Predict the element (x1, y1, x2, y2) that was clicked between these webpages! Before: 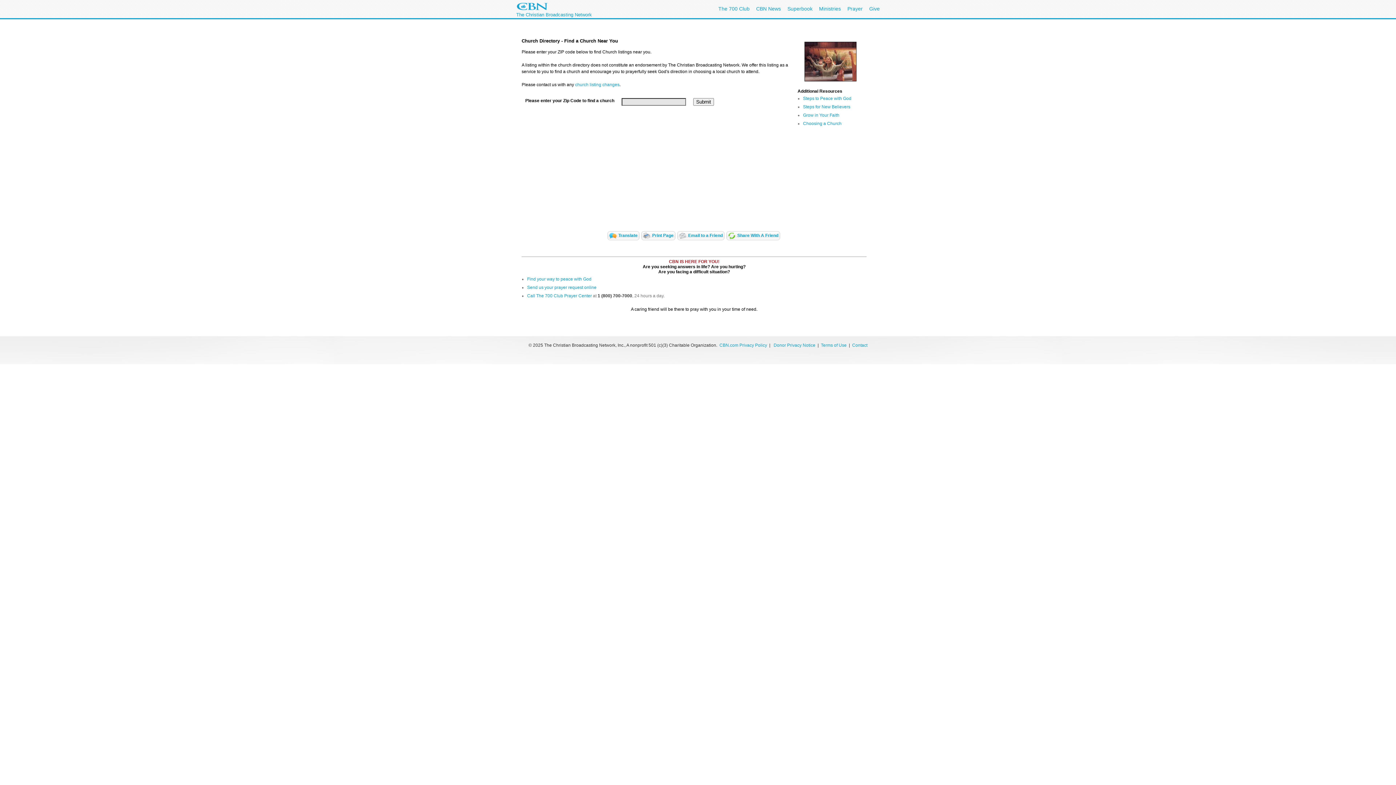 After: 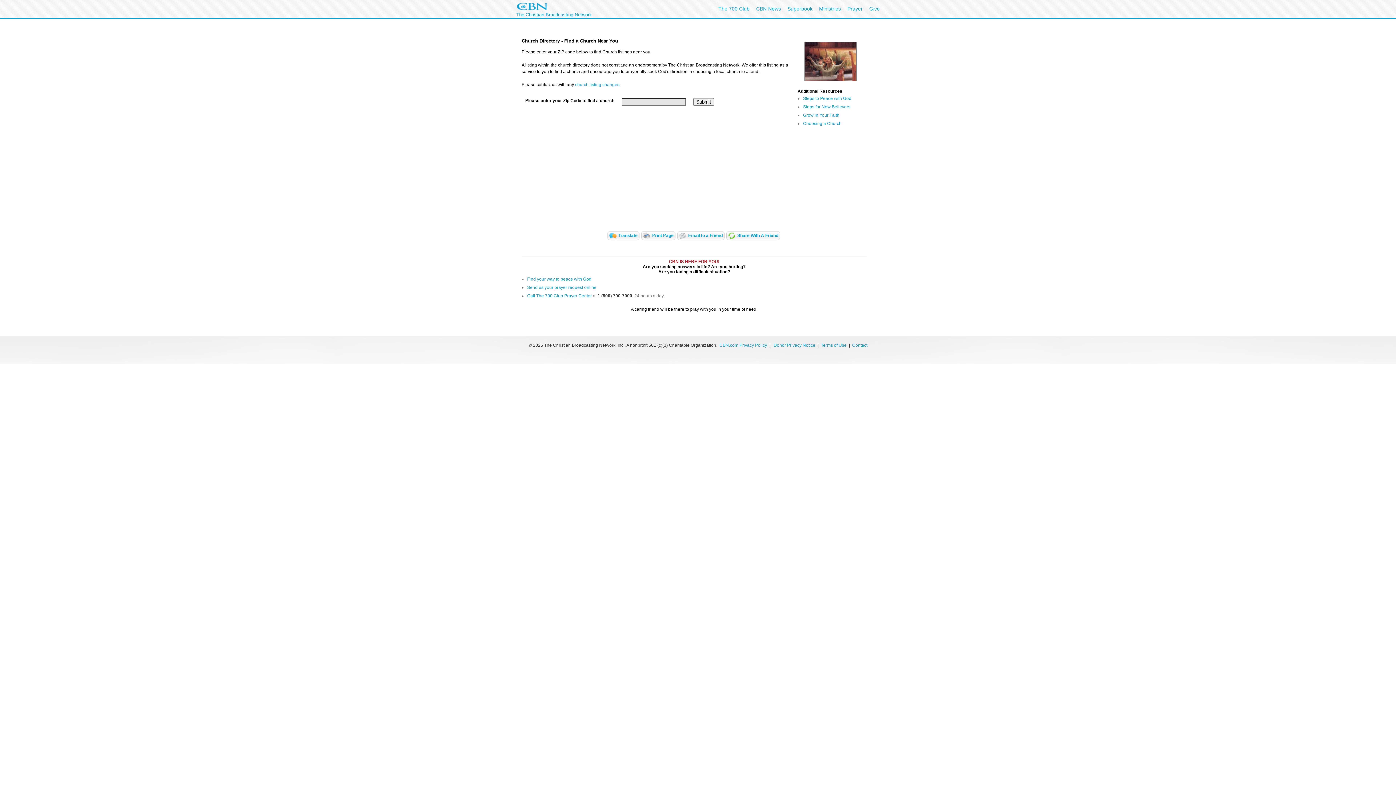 Action: bbox: (607, 231, 639, 240) label: Translate